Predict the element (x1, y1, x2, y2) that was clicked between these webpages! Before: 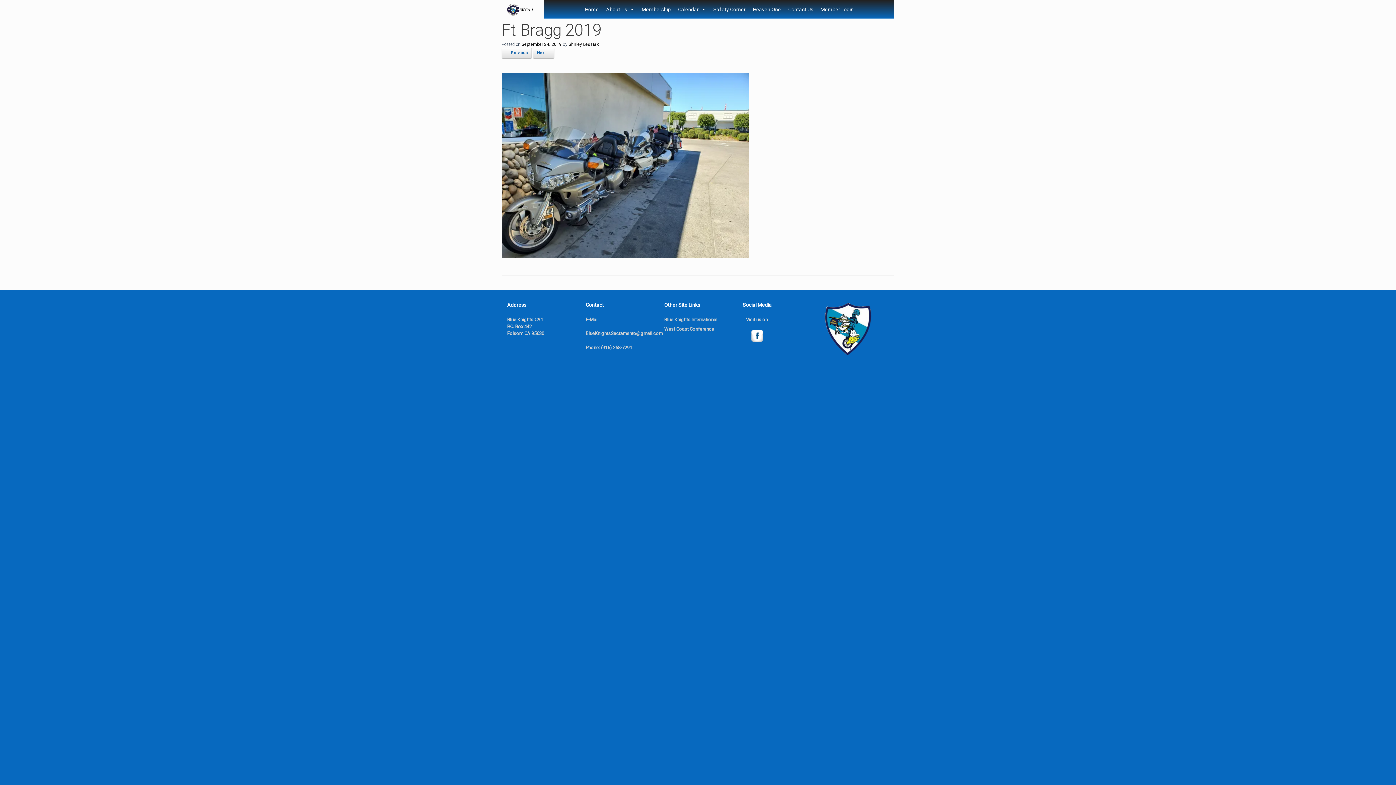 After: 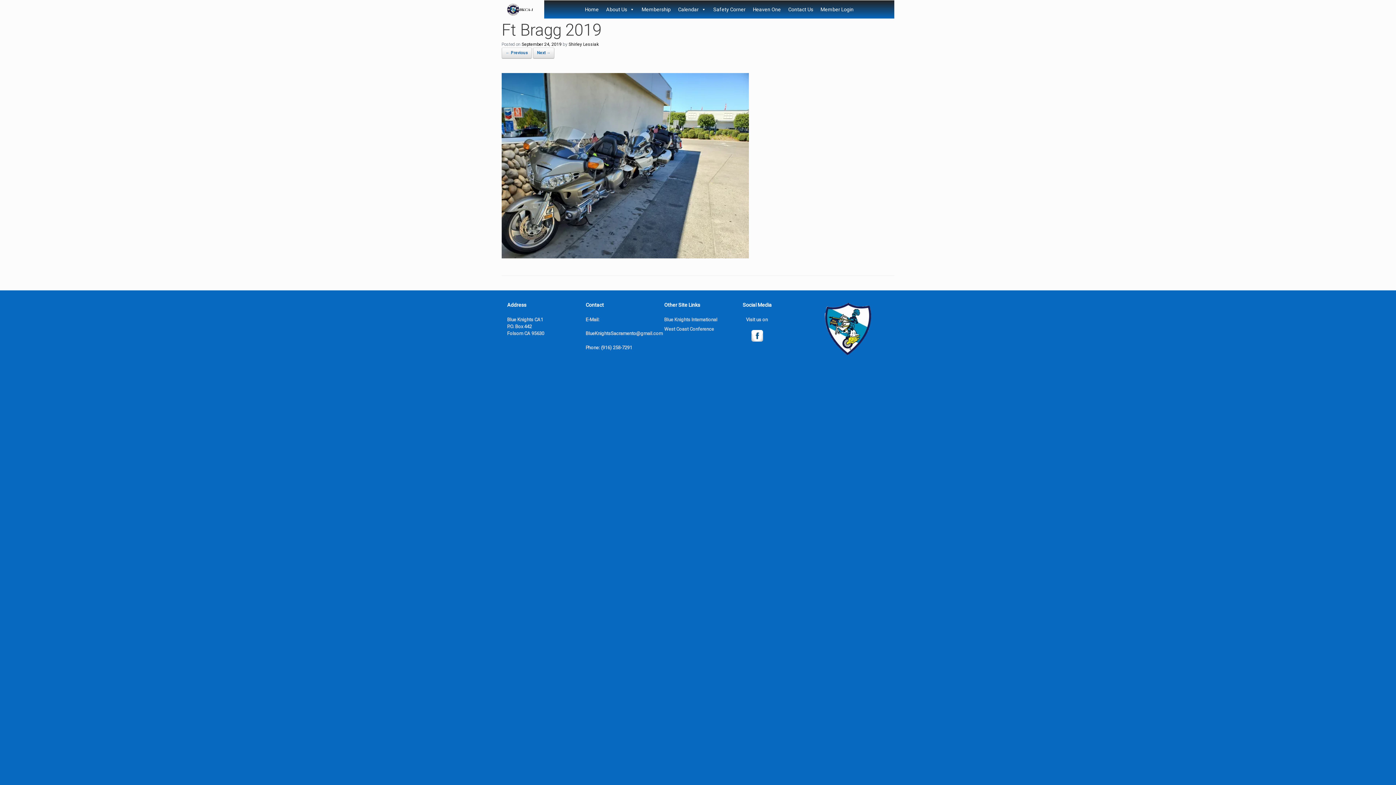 Action: label: Blue Knights International bbox: (664, 317, 717, 322)